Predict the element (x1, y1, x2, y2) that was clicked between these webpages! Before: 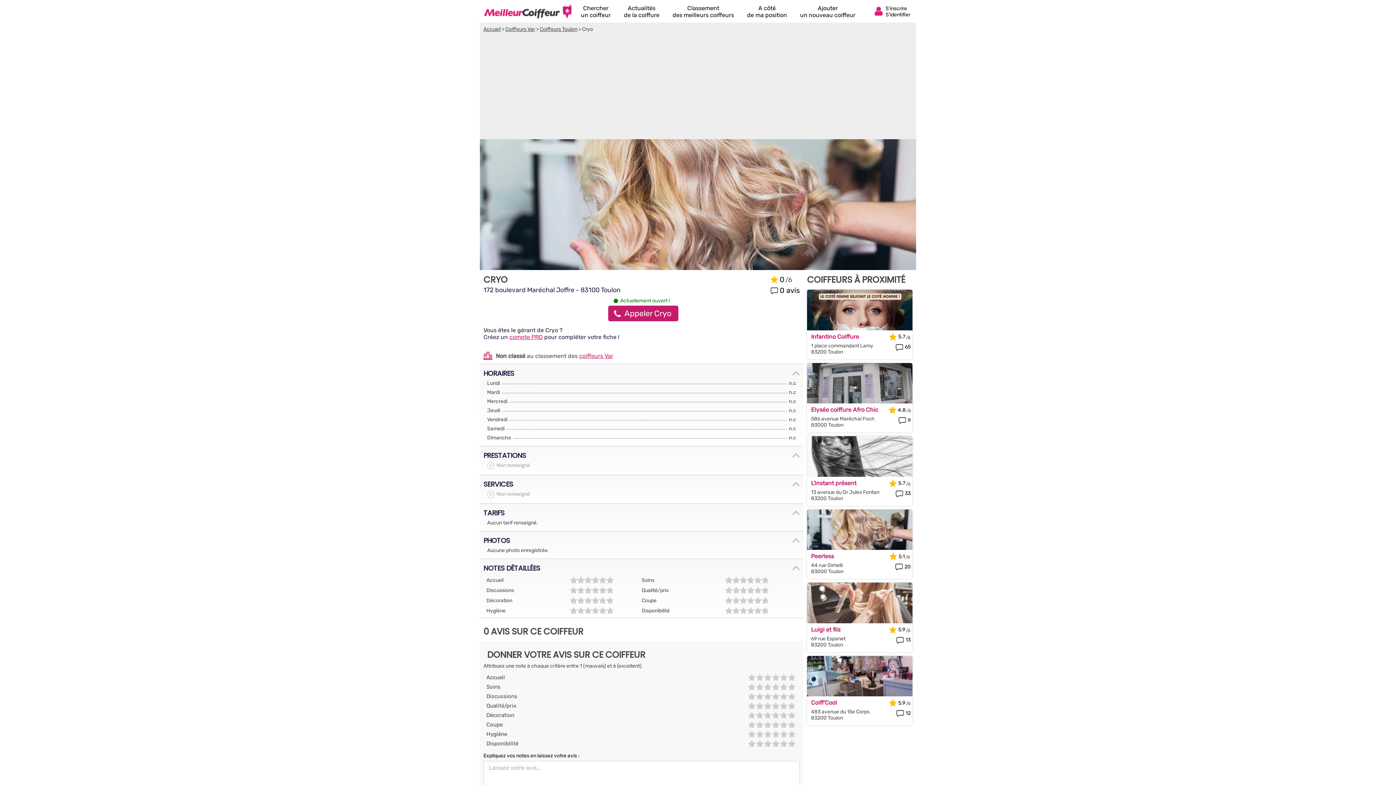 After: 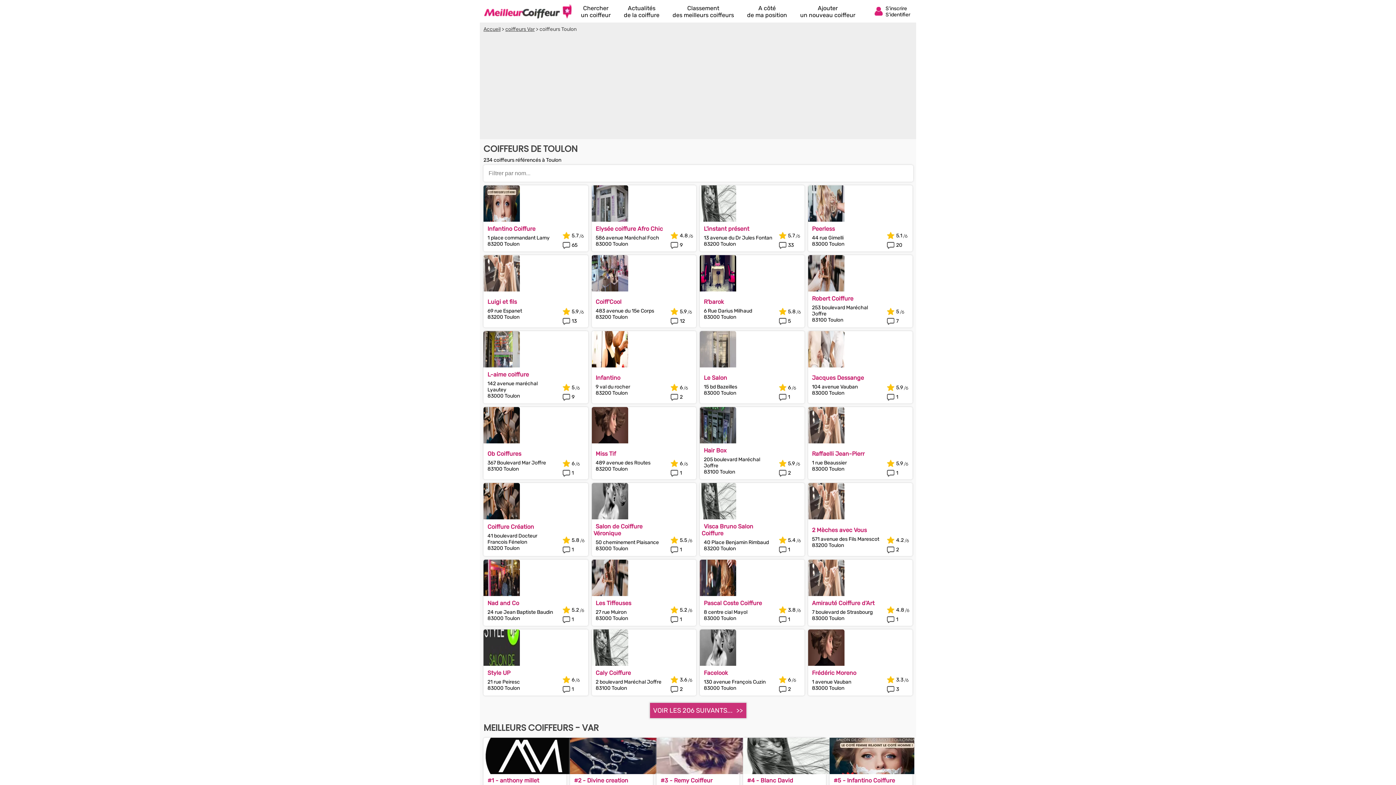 Action: bbox: (540, 26, 577, 32) label: Coiffeurs Toulon